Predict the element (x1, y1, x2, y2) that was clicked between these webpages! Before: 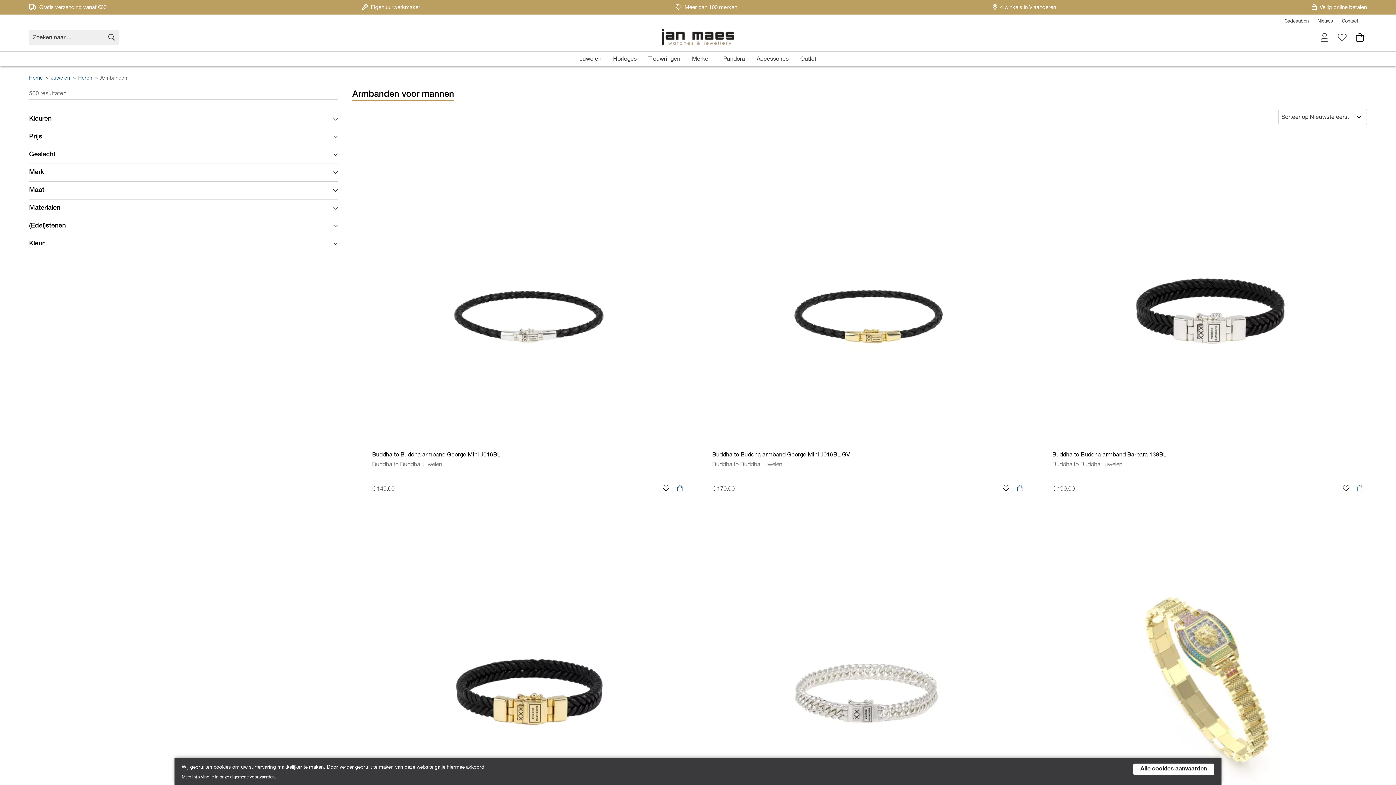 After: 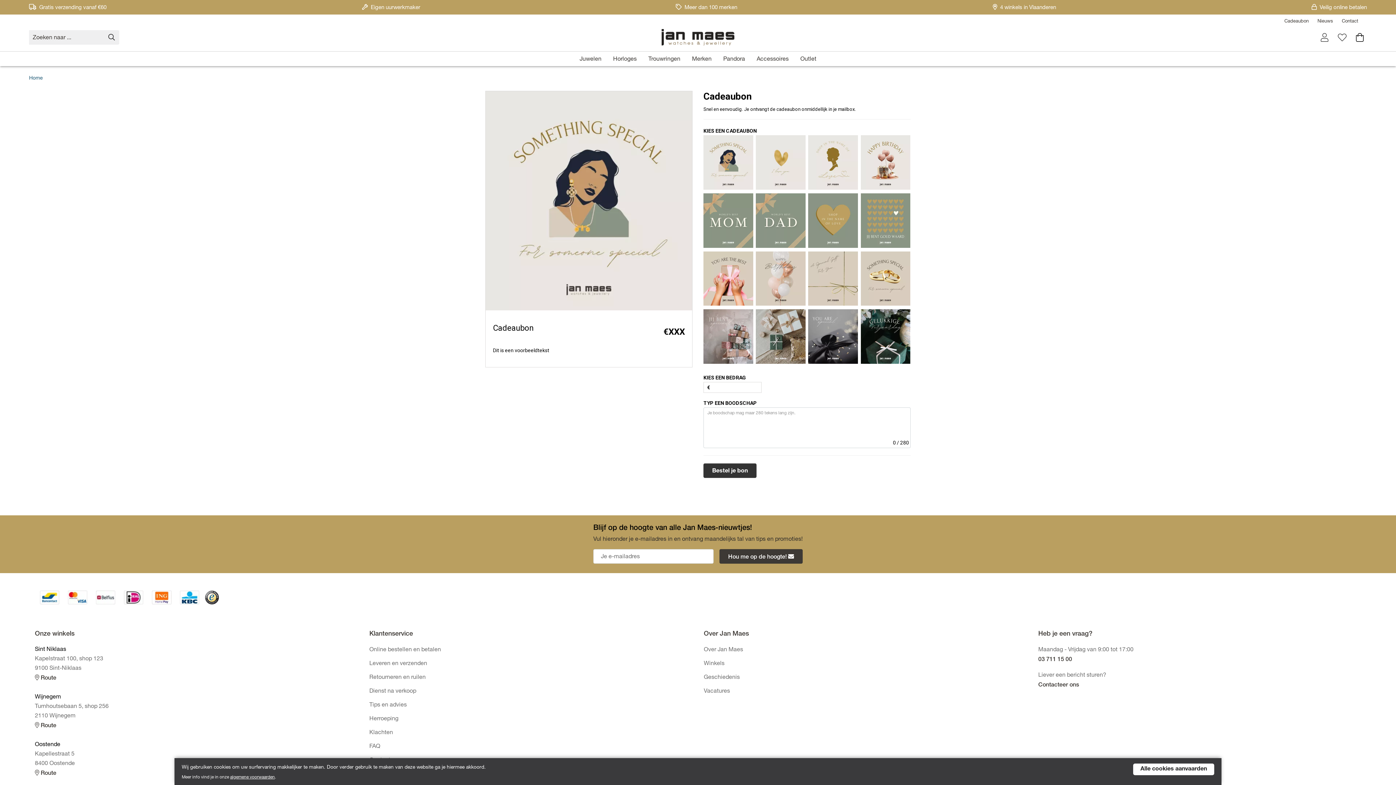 Action: label: Cadeaubon bbox: (1284, 17, 1309, 25)